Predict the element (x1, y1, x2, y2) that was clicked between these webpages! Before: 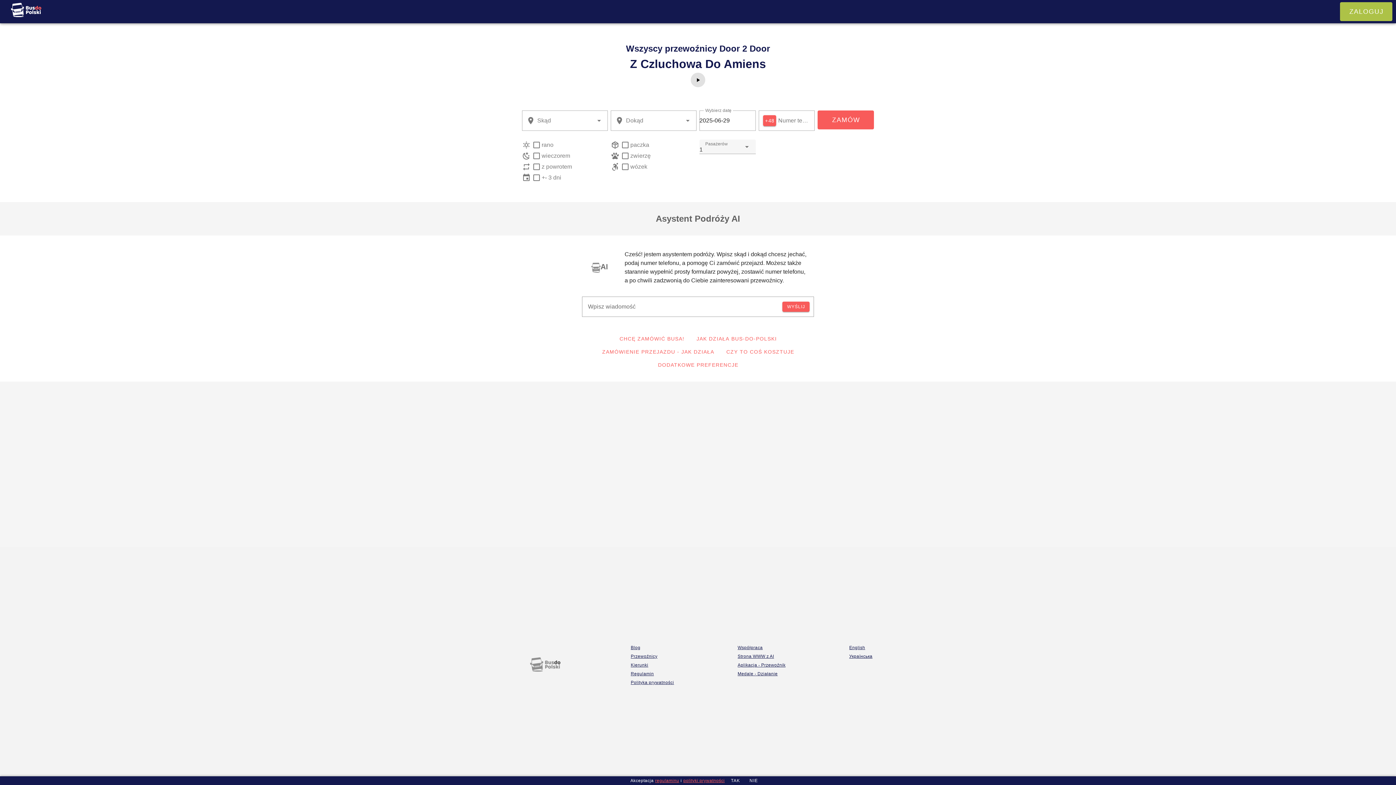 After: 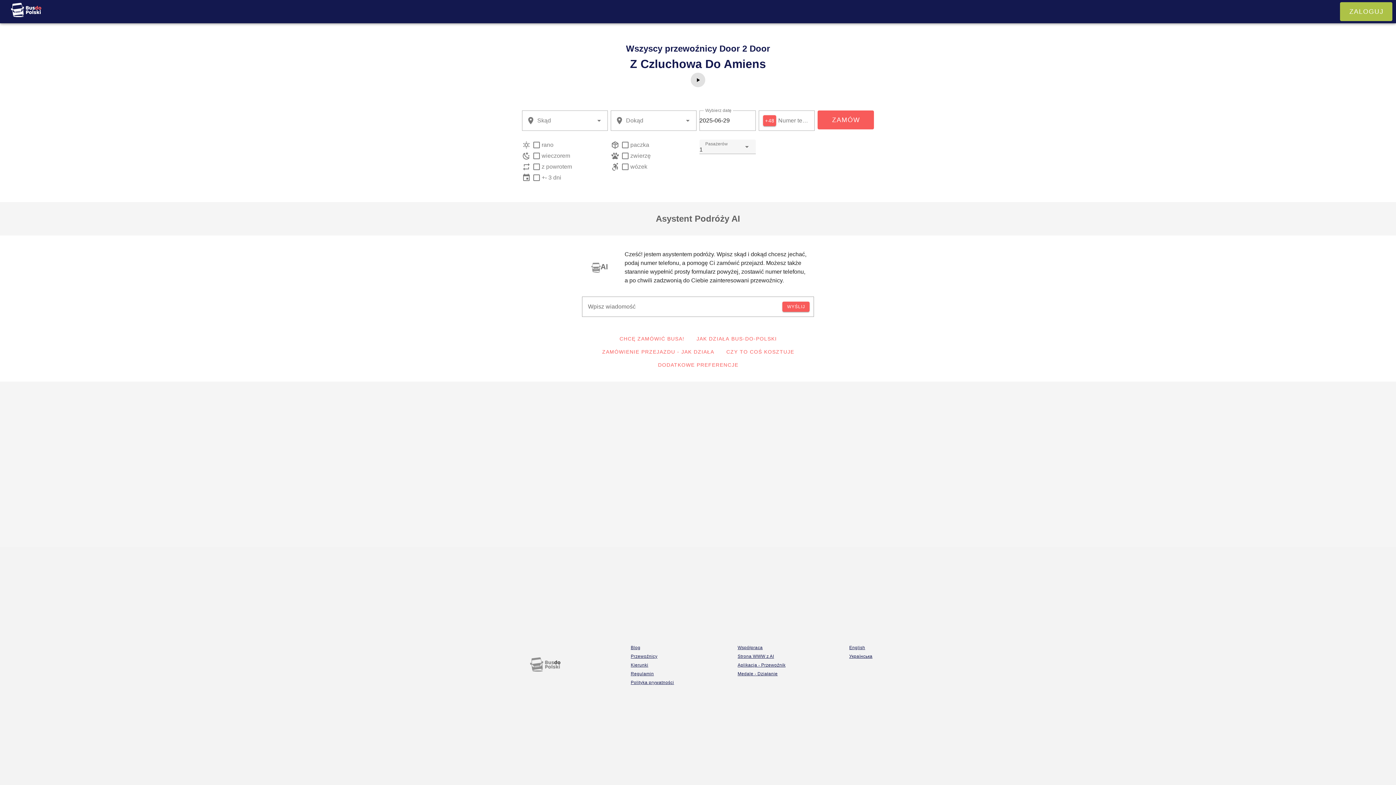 Action: bbox: (726, 778, 744, 784) label: TAK